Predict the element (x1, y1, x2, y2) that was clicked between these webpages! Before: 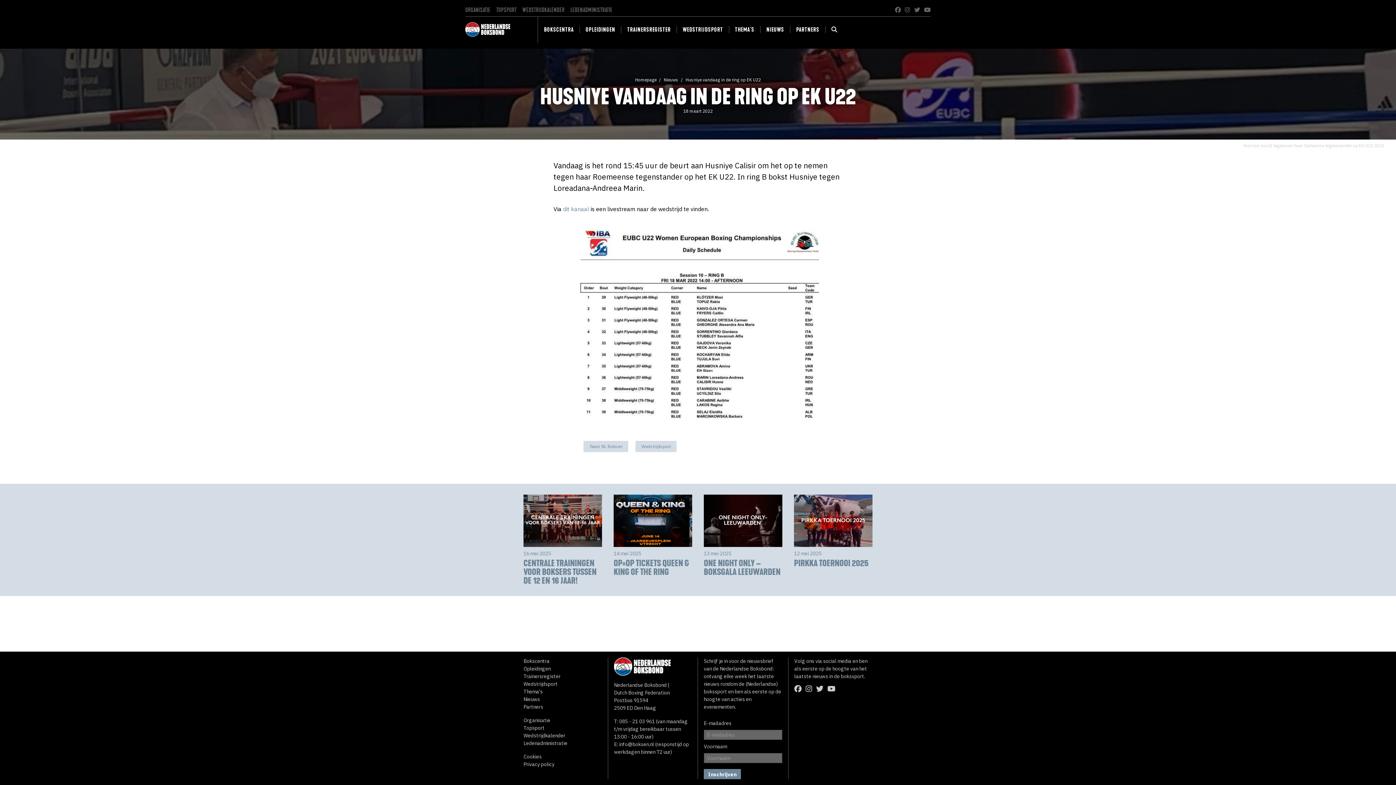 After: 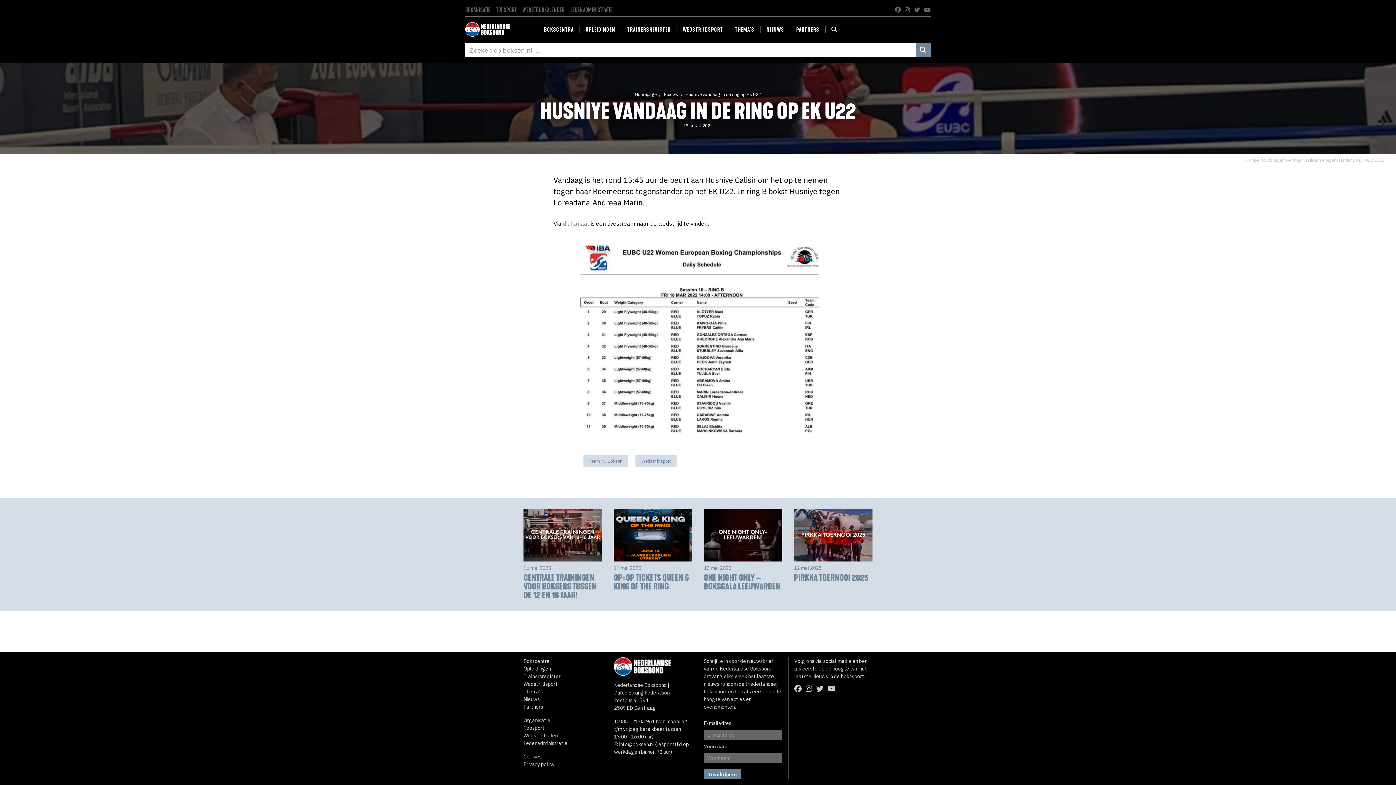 Action: bbox: (825, 26, 843, 33)